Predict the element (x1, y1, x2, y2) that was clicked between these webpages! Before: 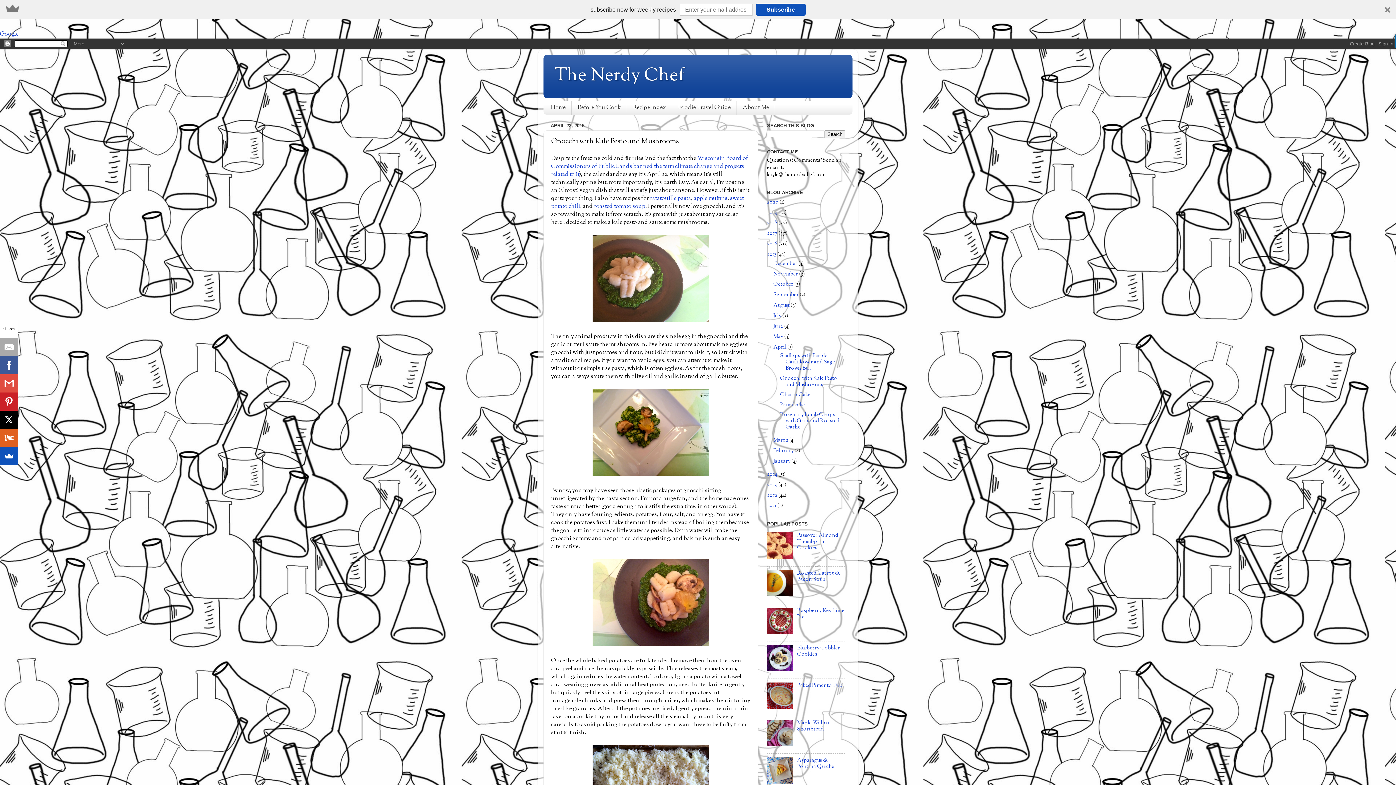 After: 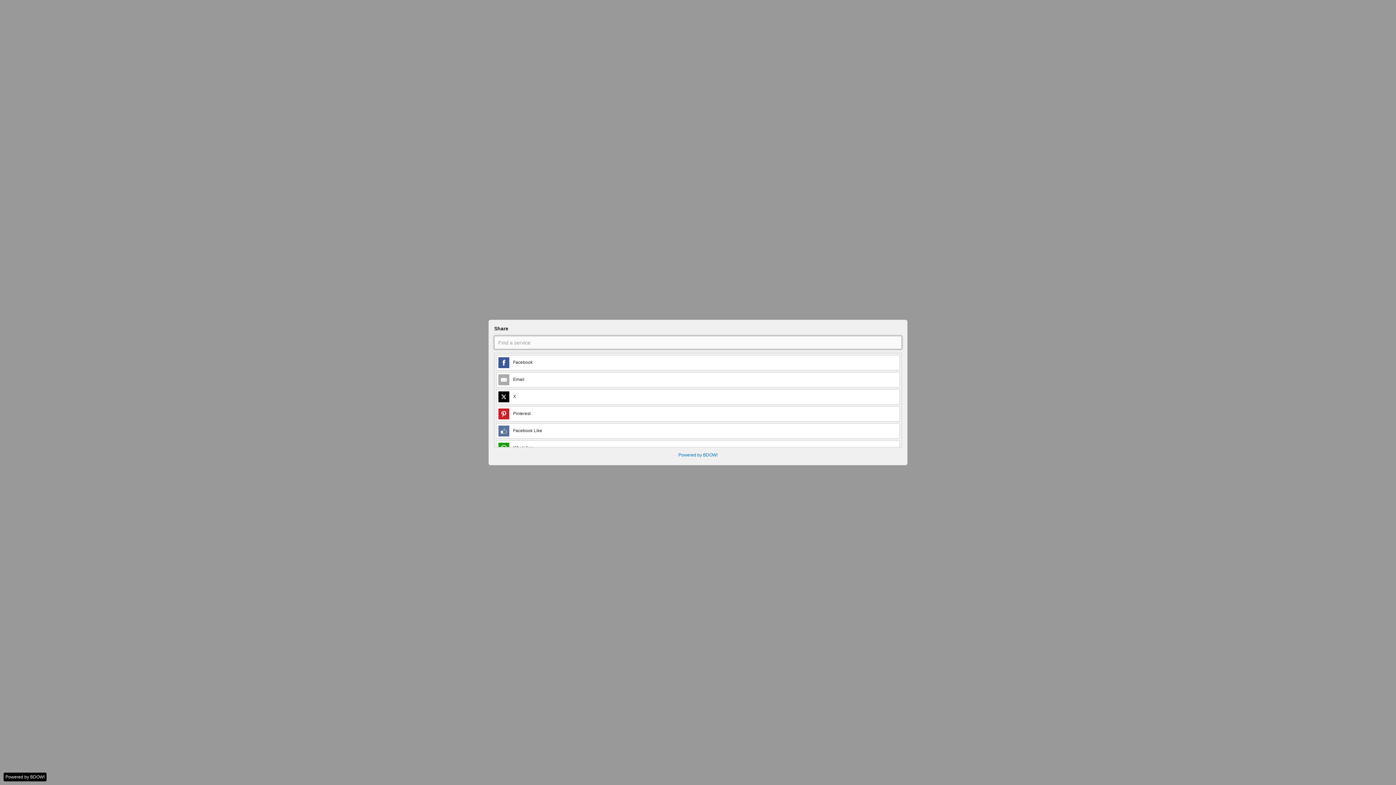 Action: bbox: (0, 447, 18, 465)